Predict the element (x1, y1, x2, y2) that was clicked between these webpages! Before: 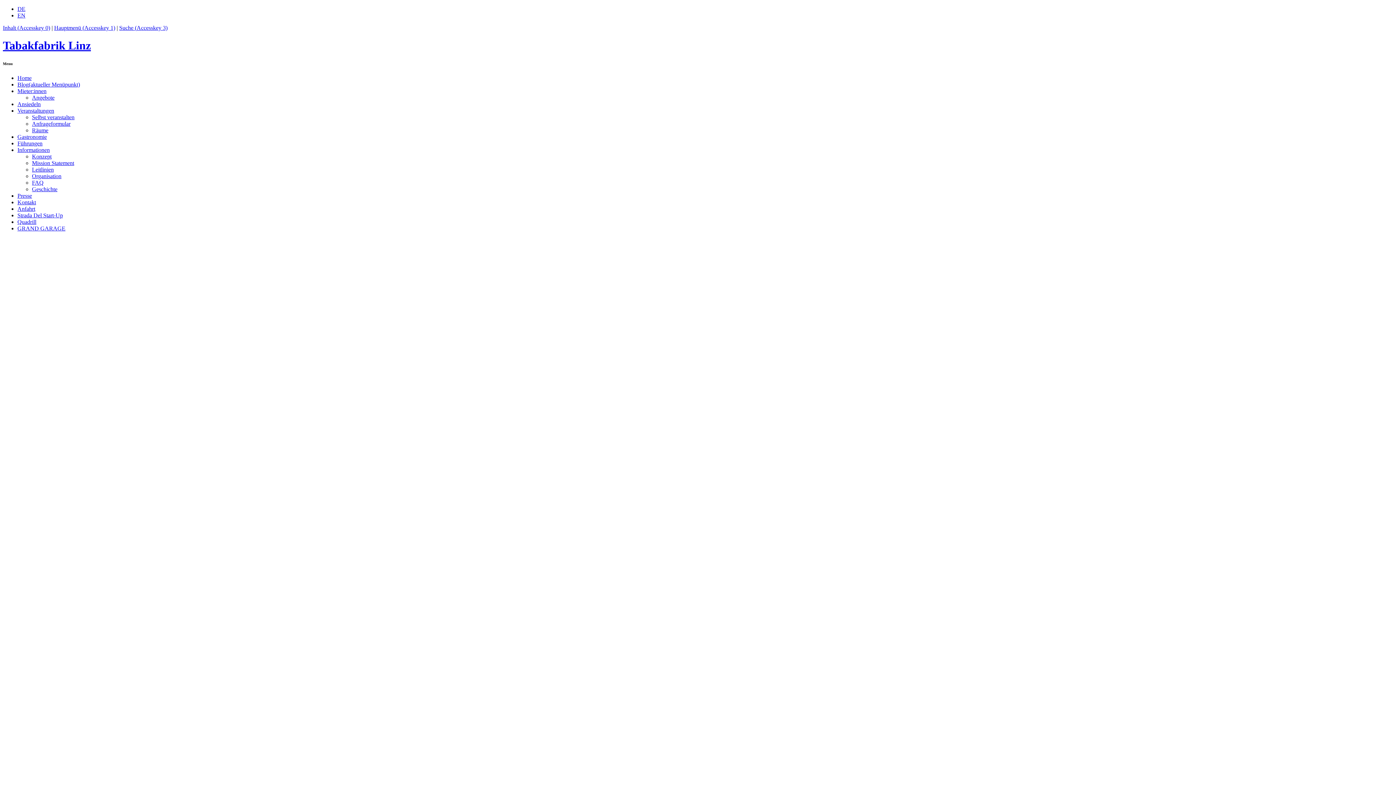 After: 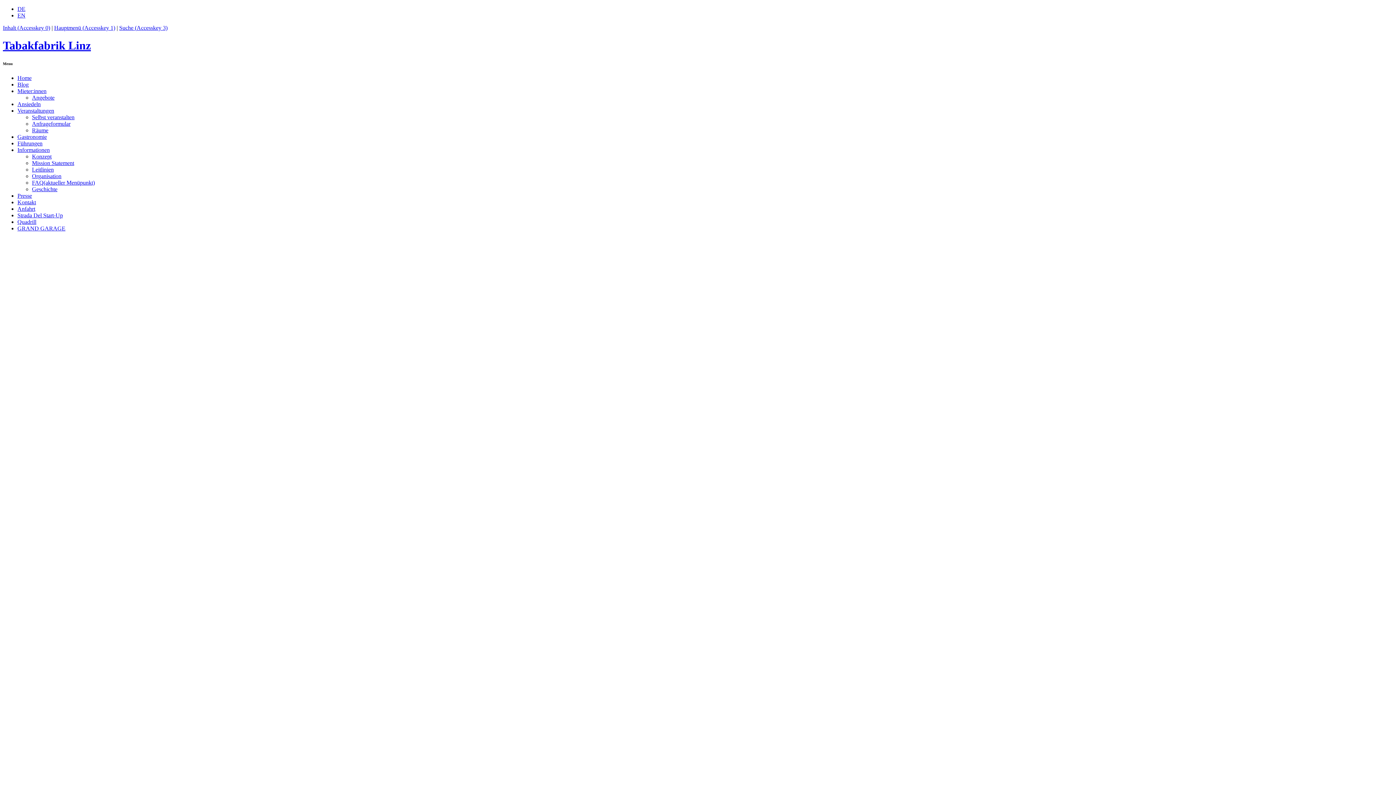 Action: label: FAQ bbox: (32, 179, 43, 185)